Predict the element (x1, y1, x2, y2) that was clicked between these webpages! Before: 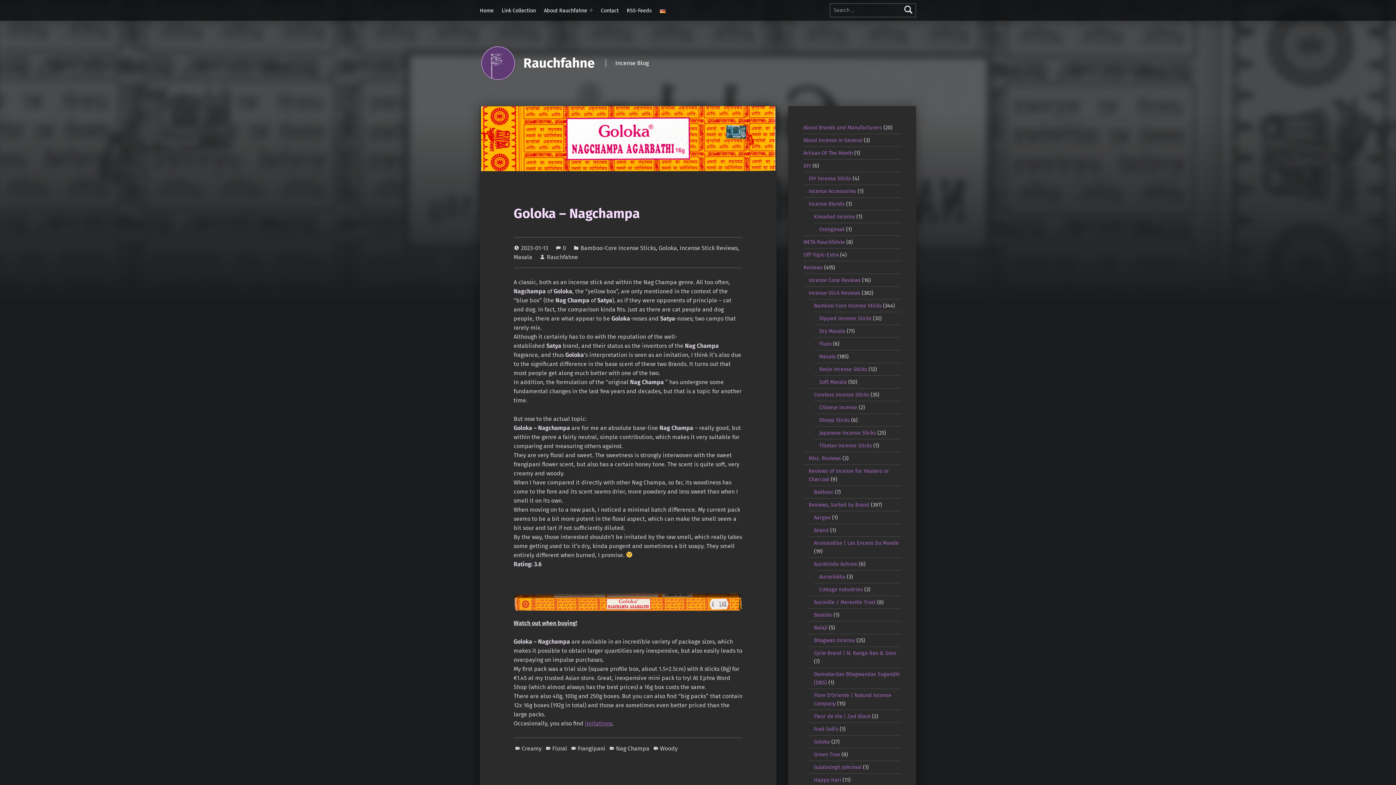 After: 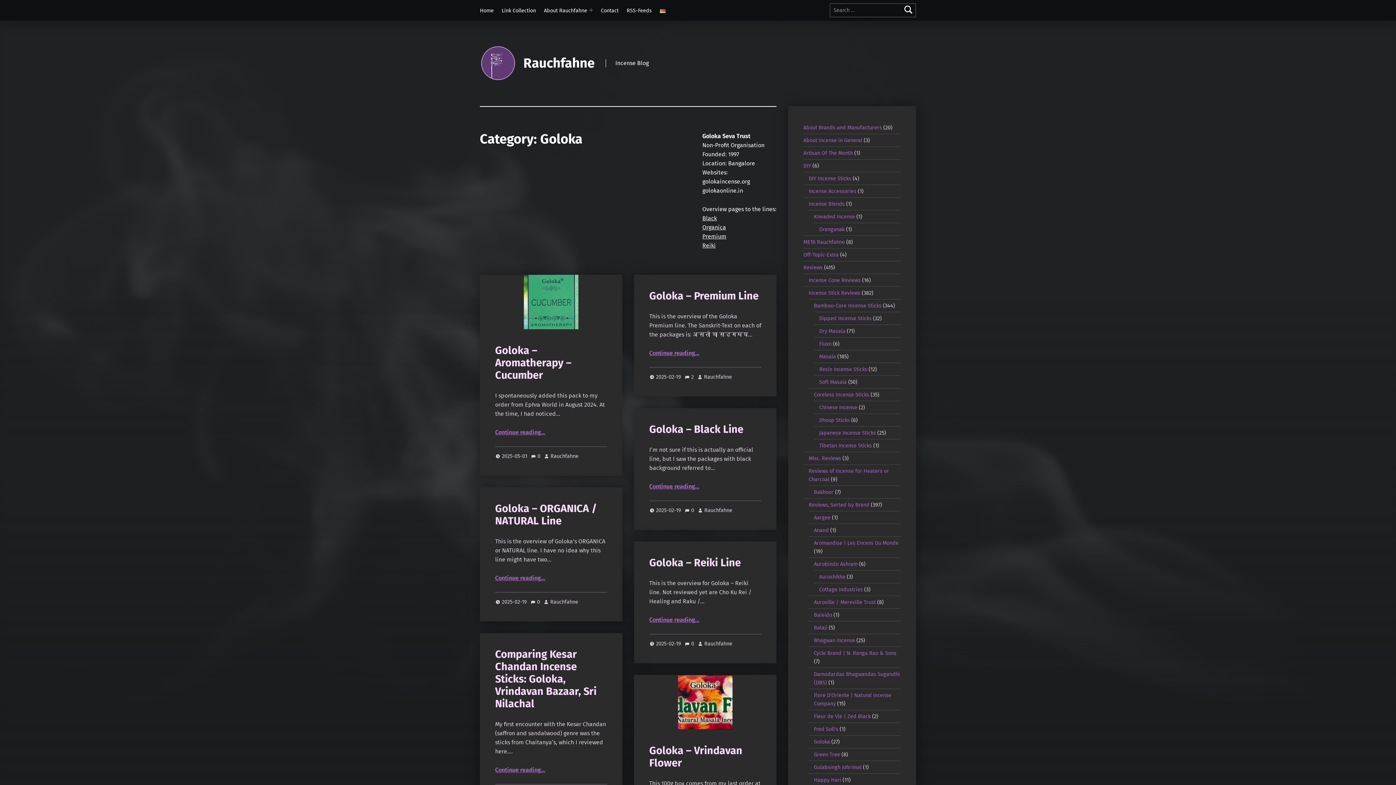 Action: label: Goloka bbox: (658, 244, 677, 251)